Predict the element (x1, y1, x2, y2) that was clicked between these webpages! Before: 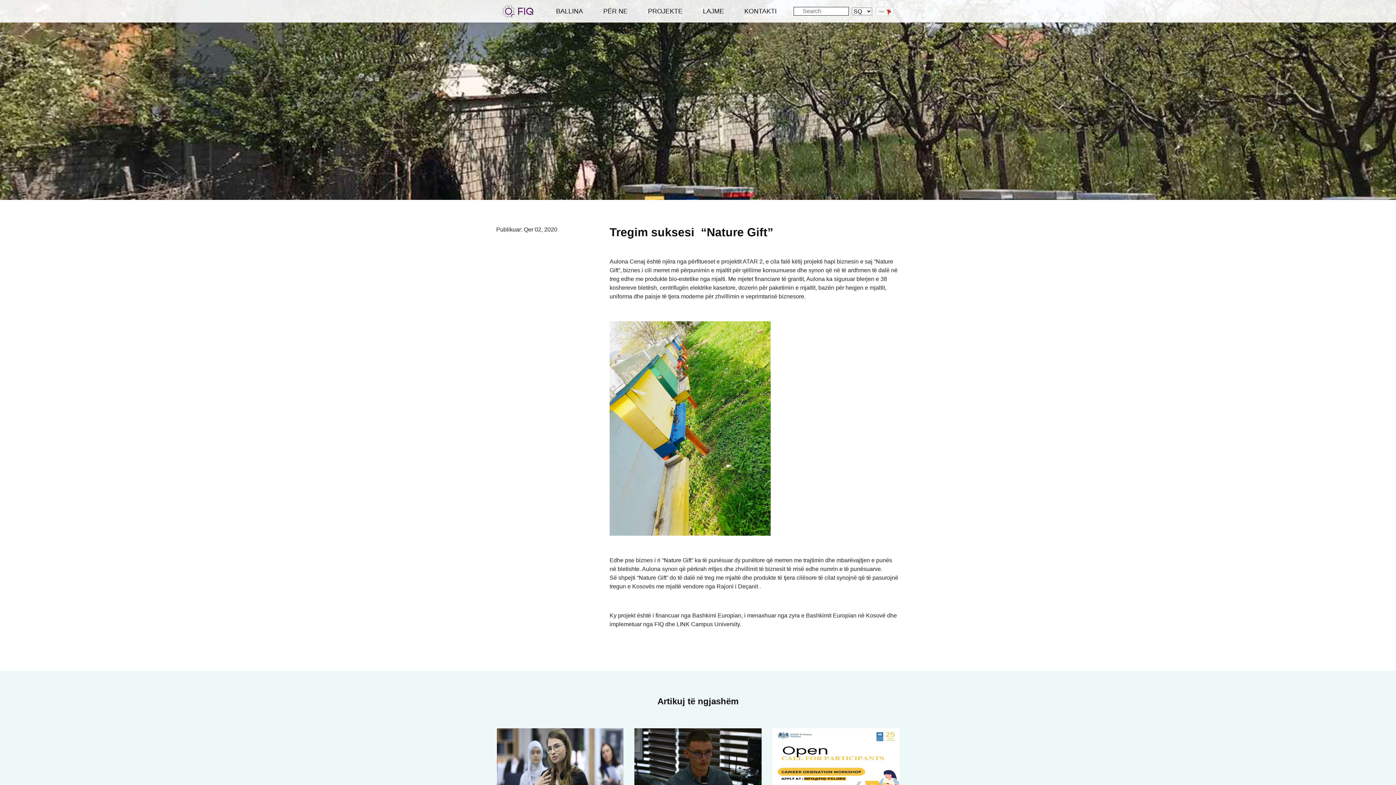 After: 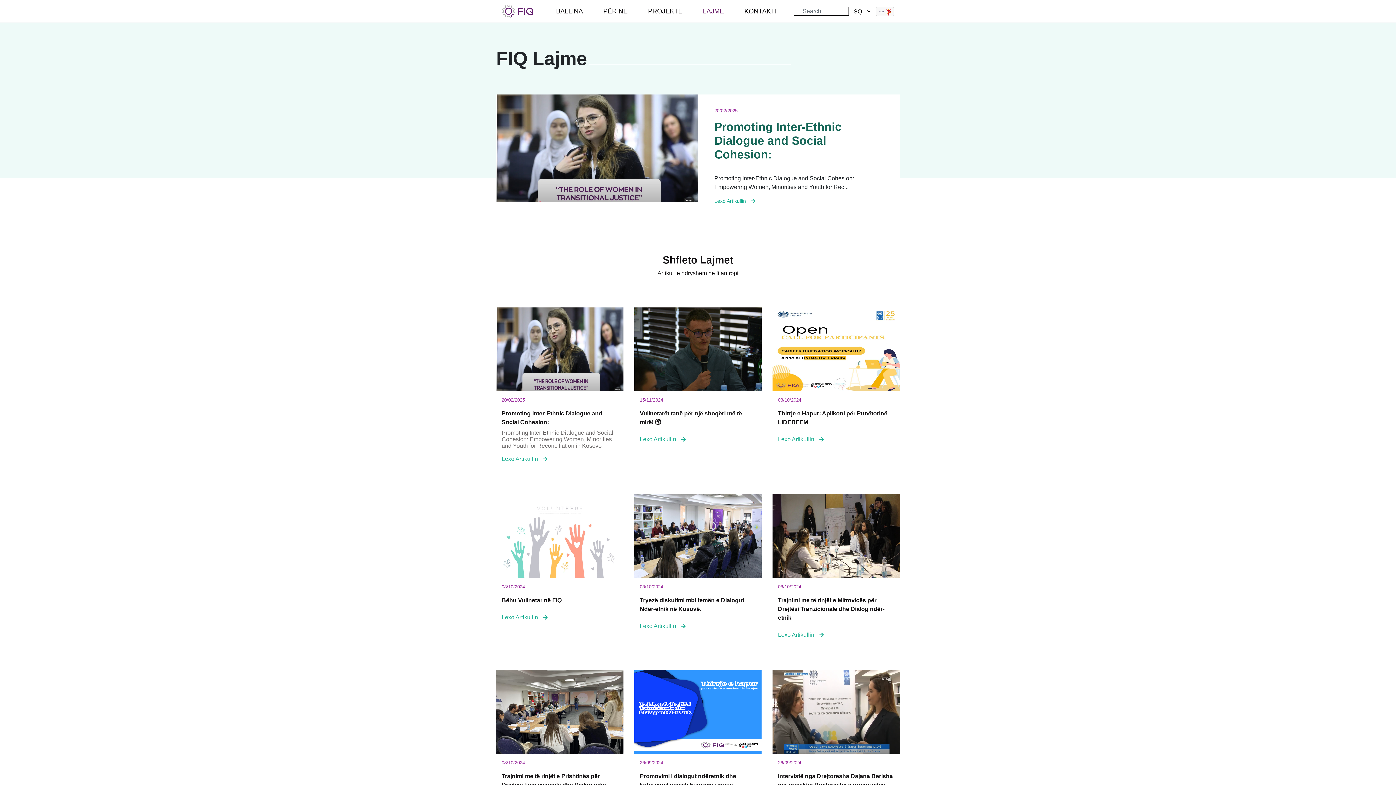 Action: bbox: (700, 3, 727, 19) label: LAJME